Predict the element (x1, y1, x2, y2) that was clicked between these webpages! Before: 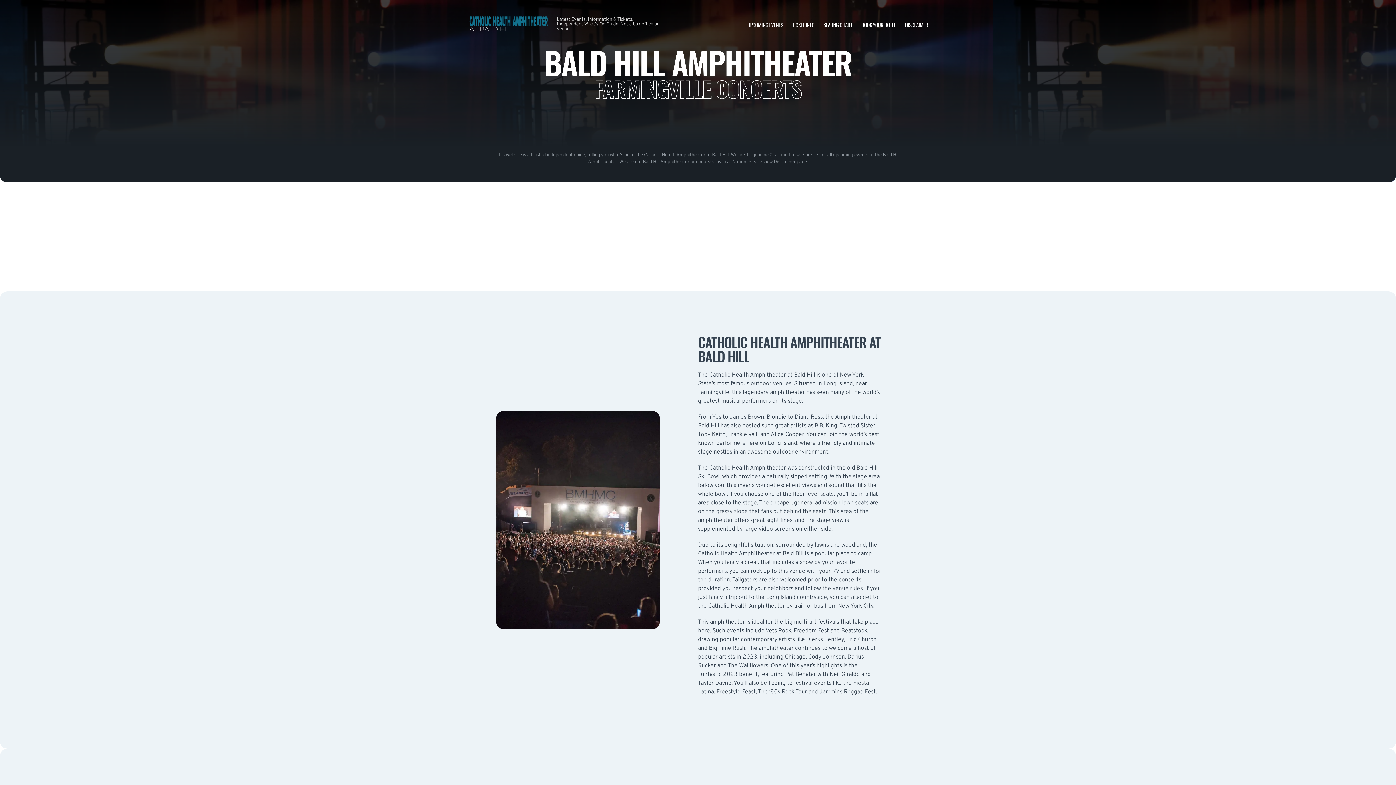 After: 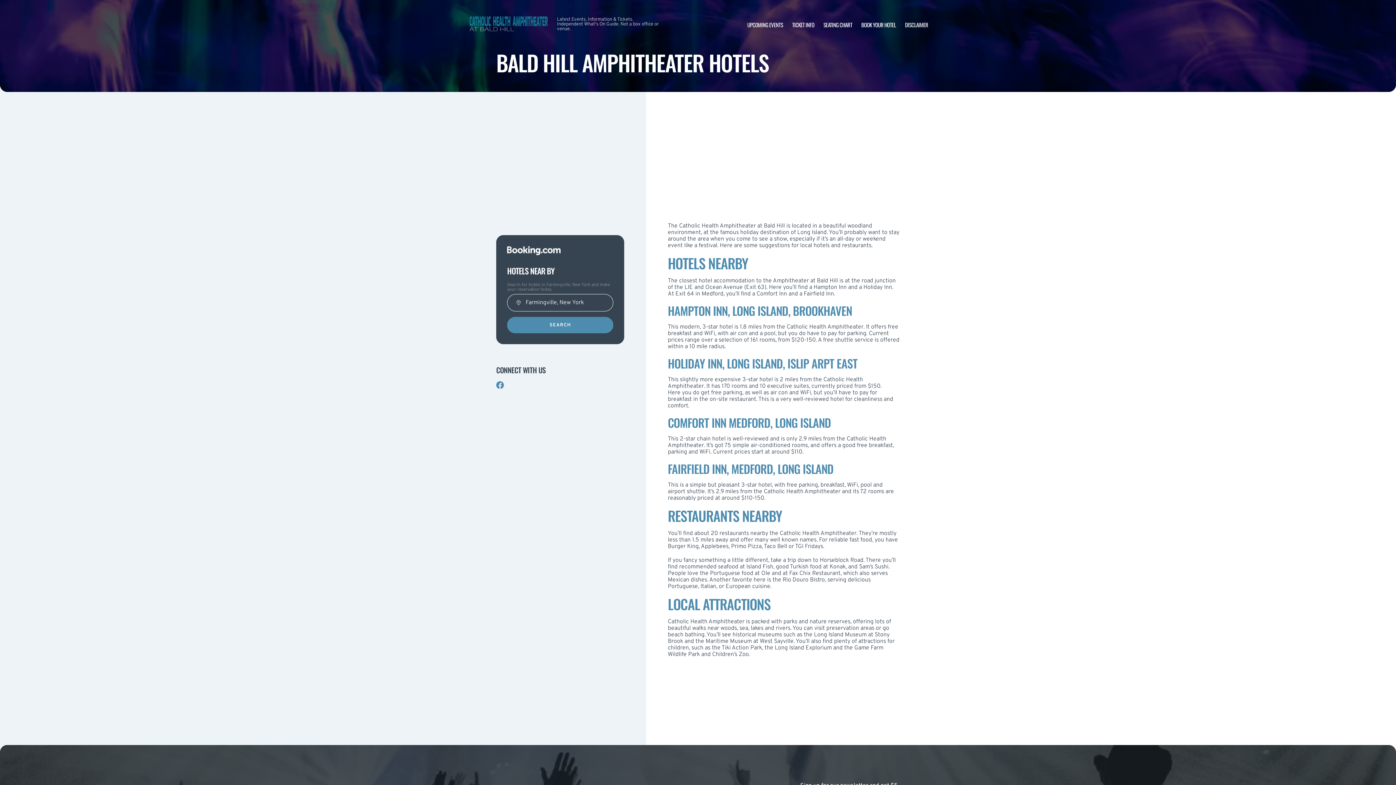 Action: label: BOOK YOUR HOTEL bbox: (861, 20, 896, 28)